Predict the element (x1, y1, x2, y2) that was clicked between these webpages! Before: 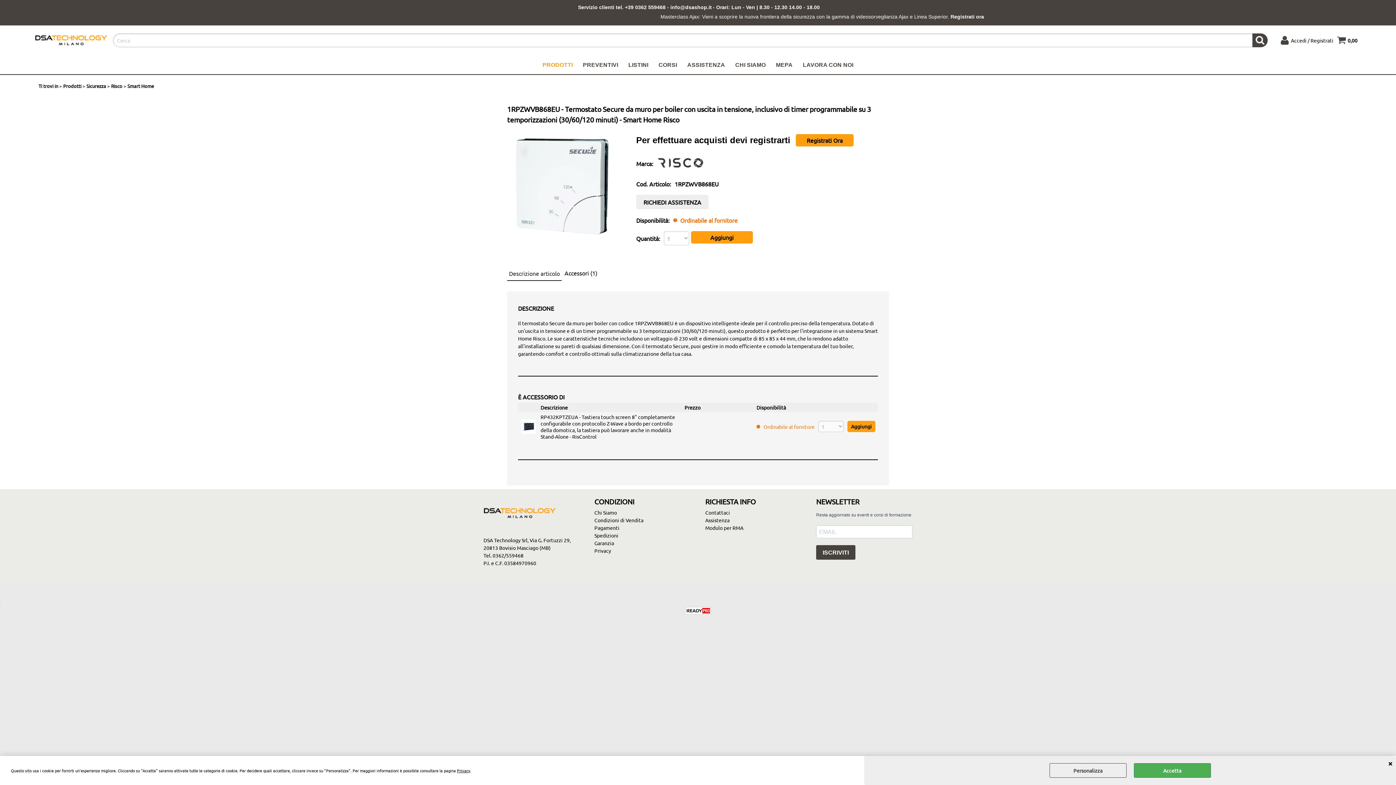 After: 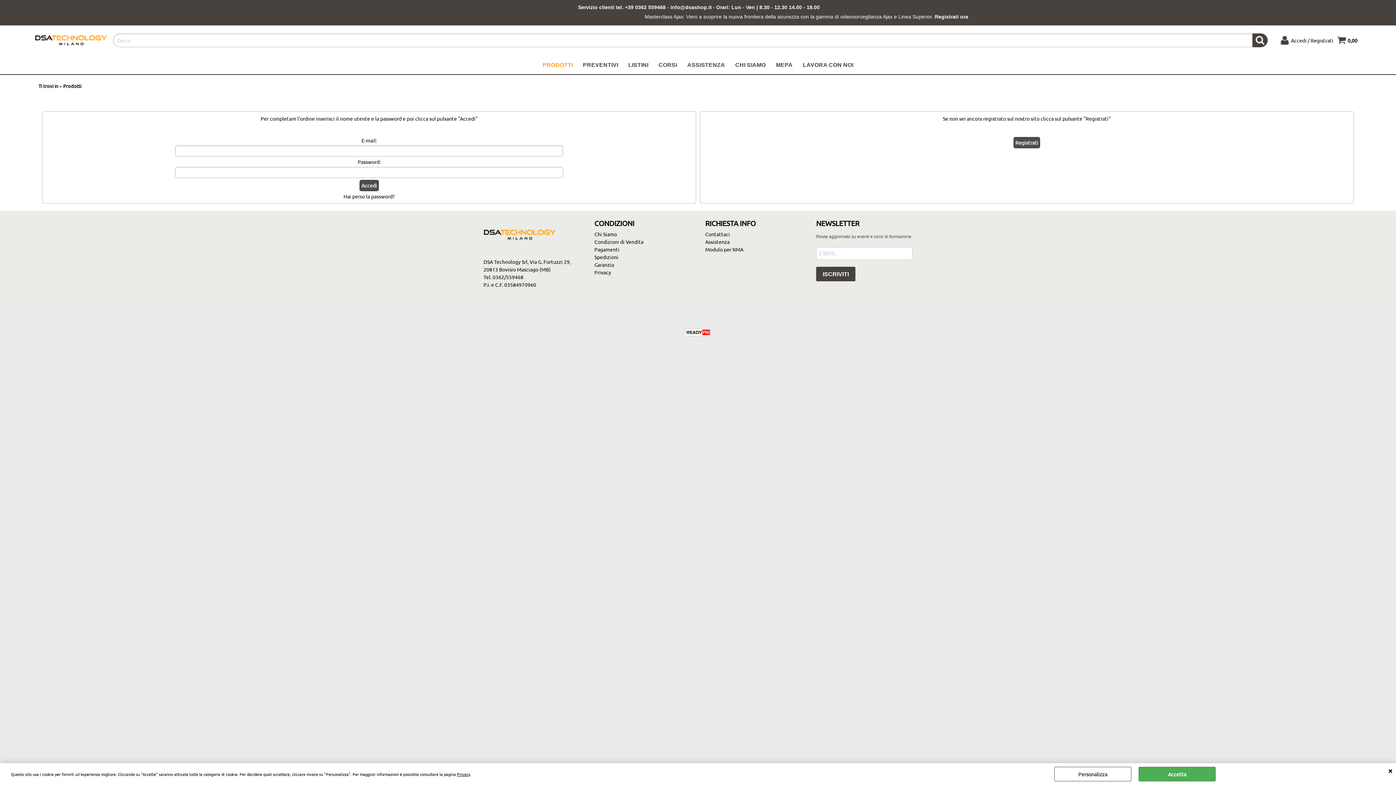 Action: label: Accedi / Registrati bbox: (1280, 33, 1333, 46)